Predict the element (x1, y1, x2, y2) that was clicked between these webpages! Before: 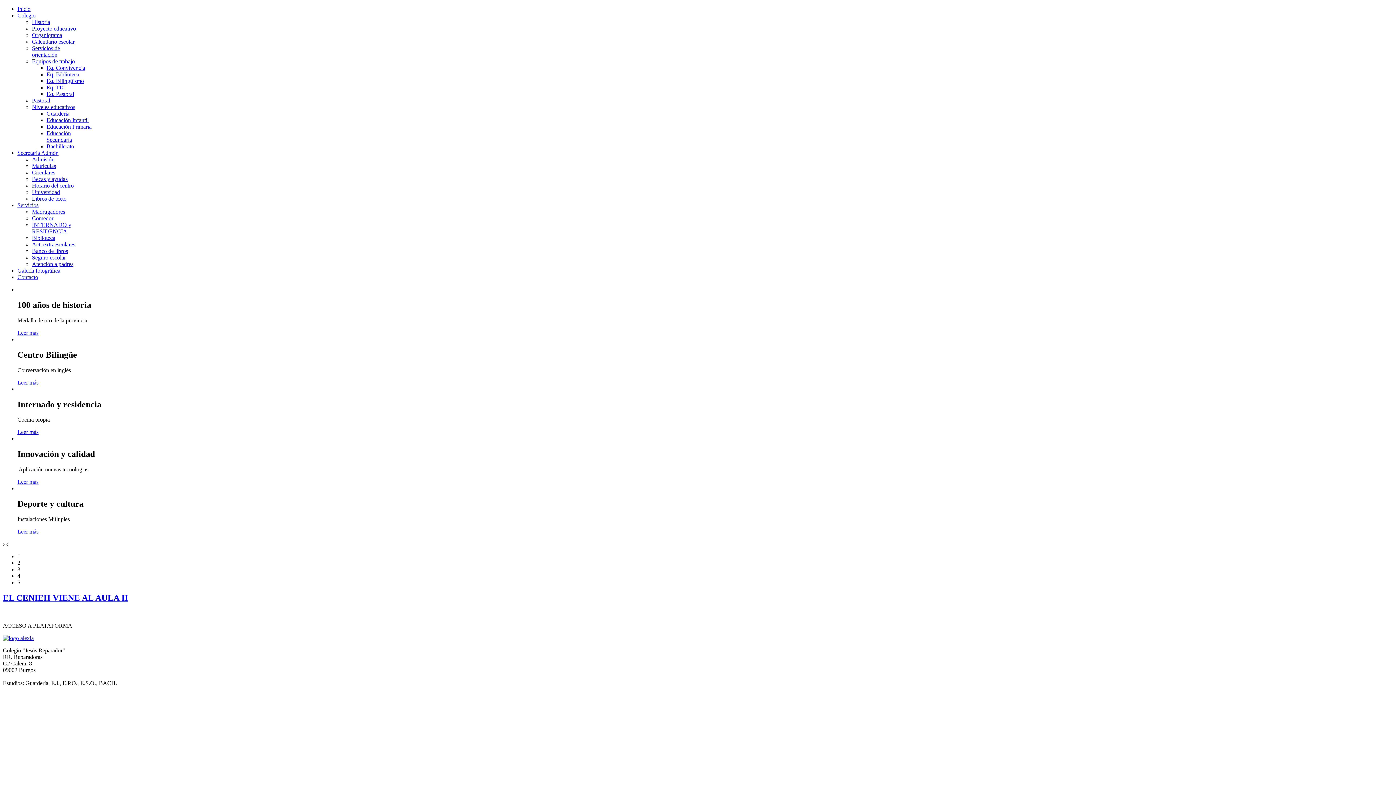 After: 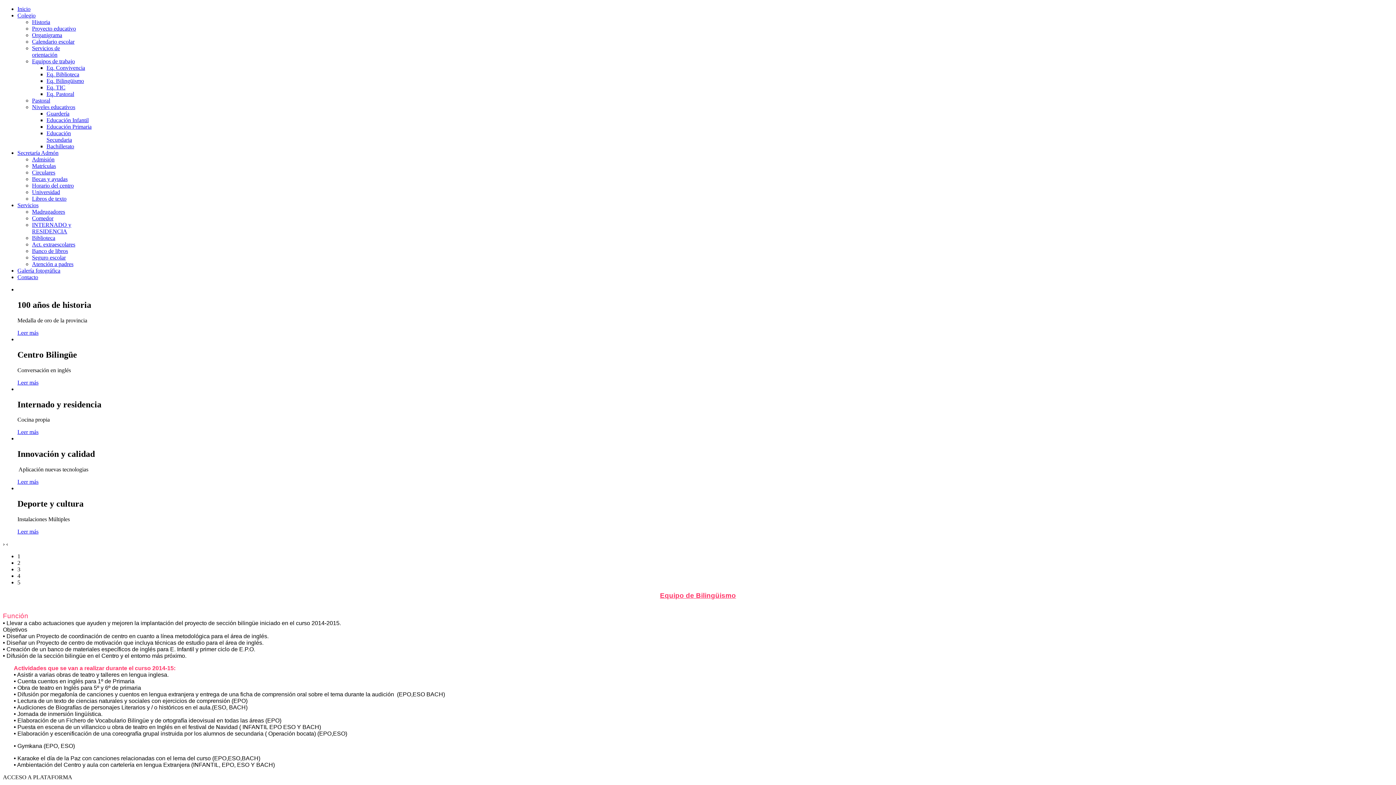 Action: bbox: (46, 77, 84, 84) label: Eq. Bilingüismo